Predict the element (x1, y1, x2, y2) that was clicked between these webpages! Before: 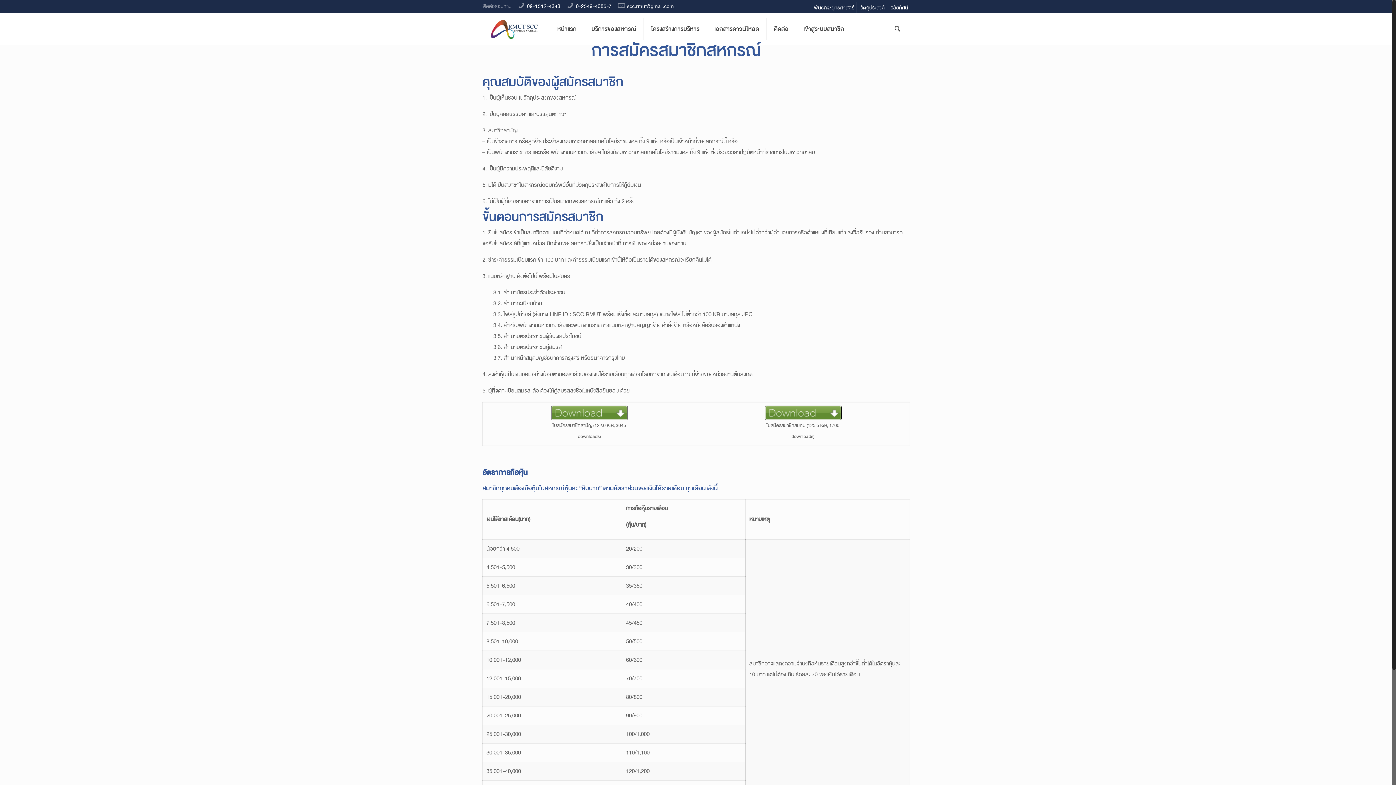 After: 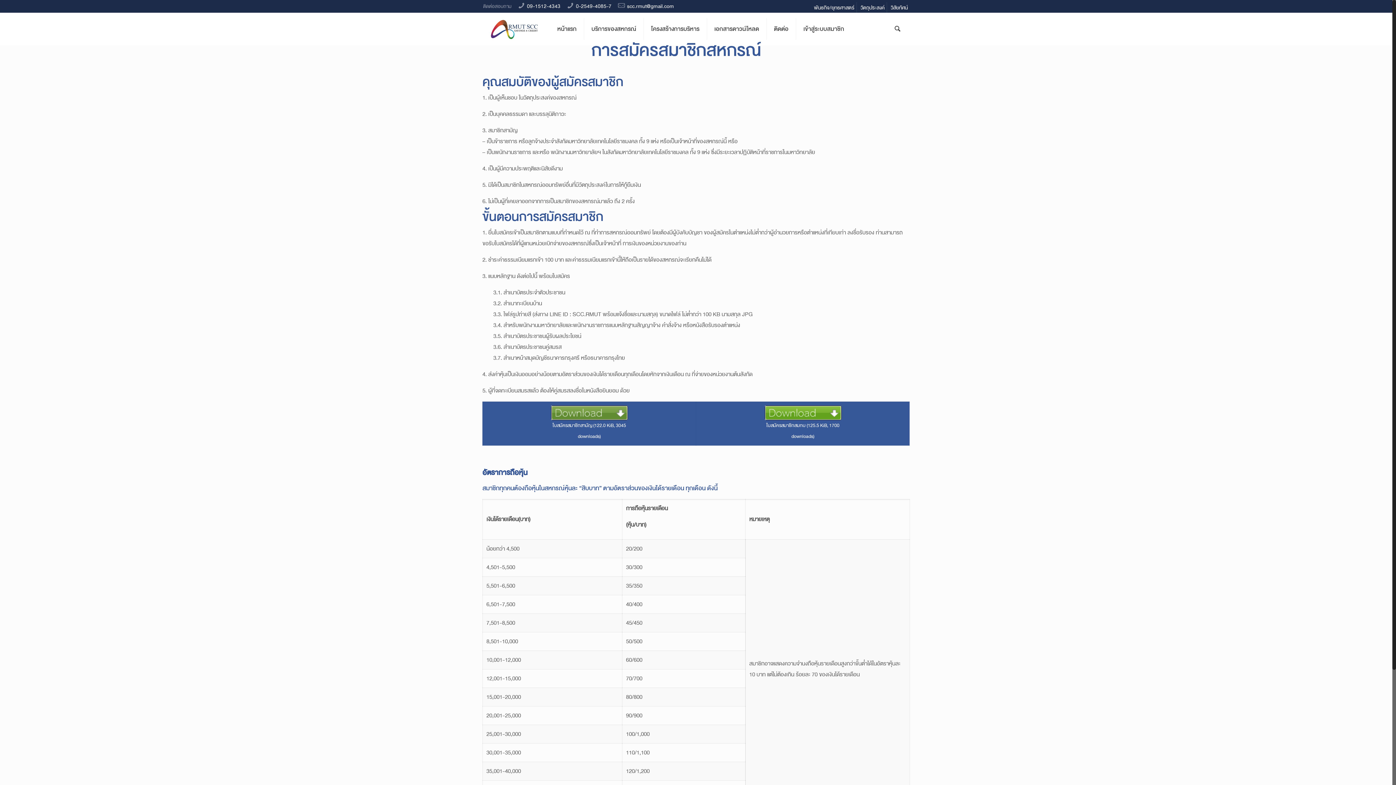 Action: bbox: (757, 405, 848, 420)